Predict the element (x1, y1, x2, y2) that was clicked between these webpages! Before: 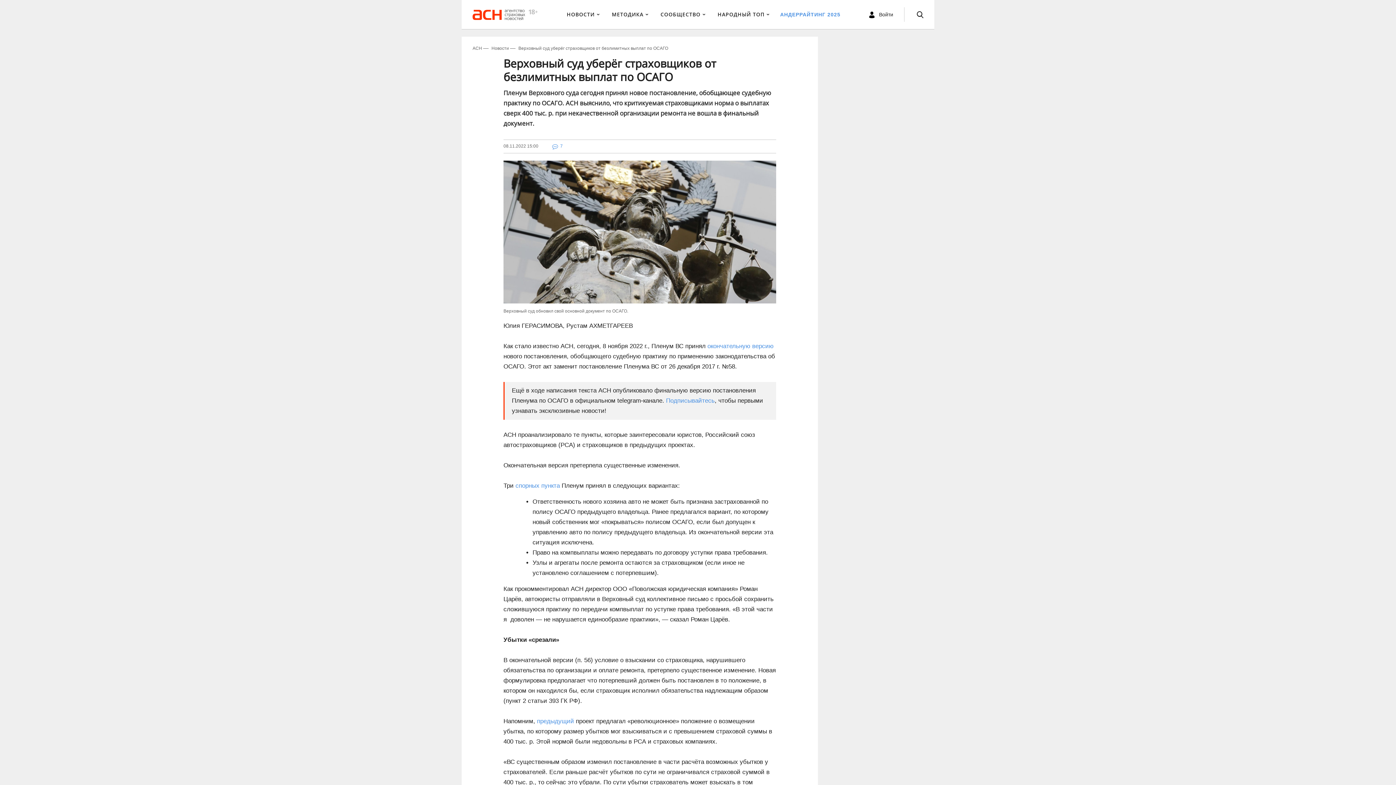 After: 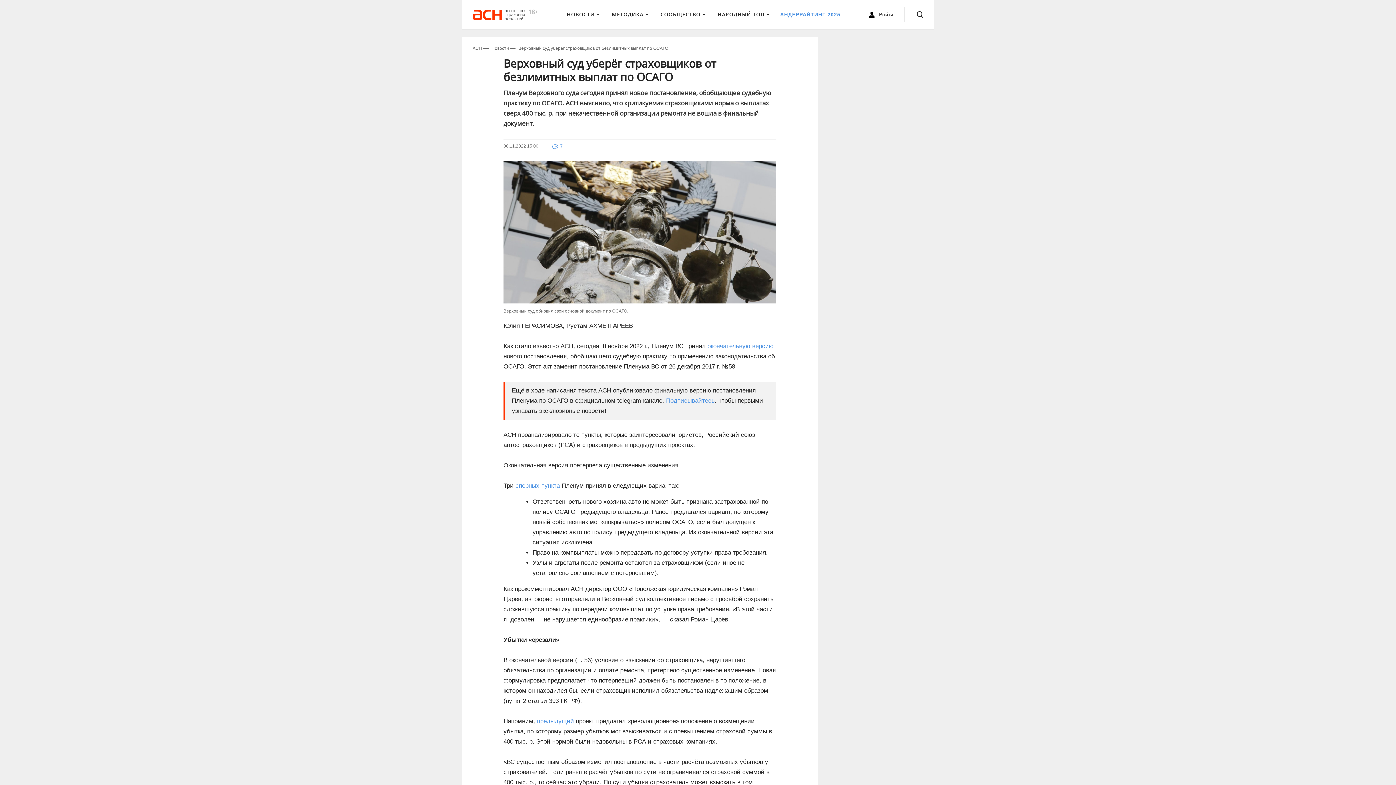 Action: label: Подписывайтесь bbox: (666, 397, 714, 404)